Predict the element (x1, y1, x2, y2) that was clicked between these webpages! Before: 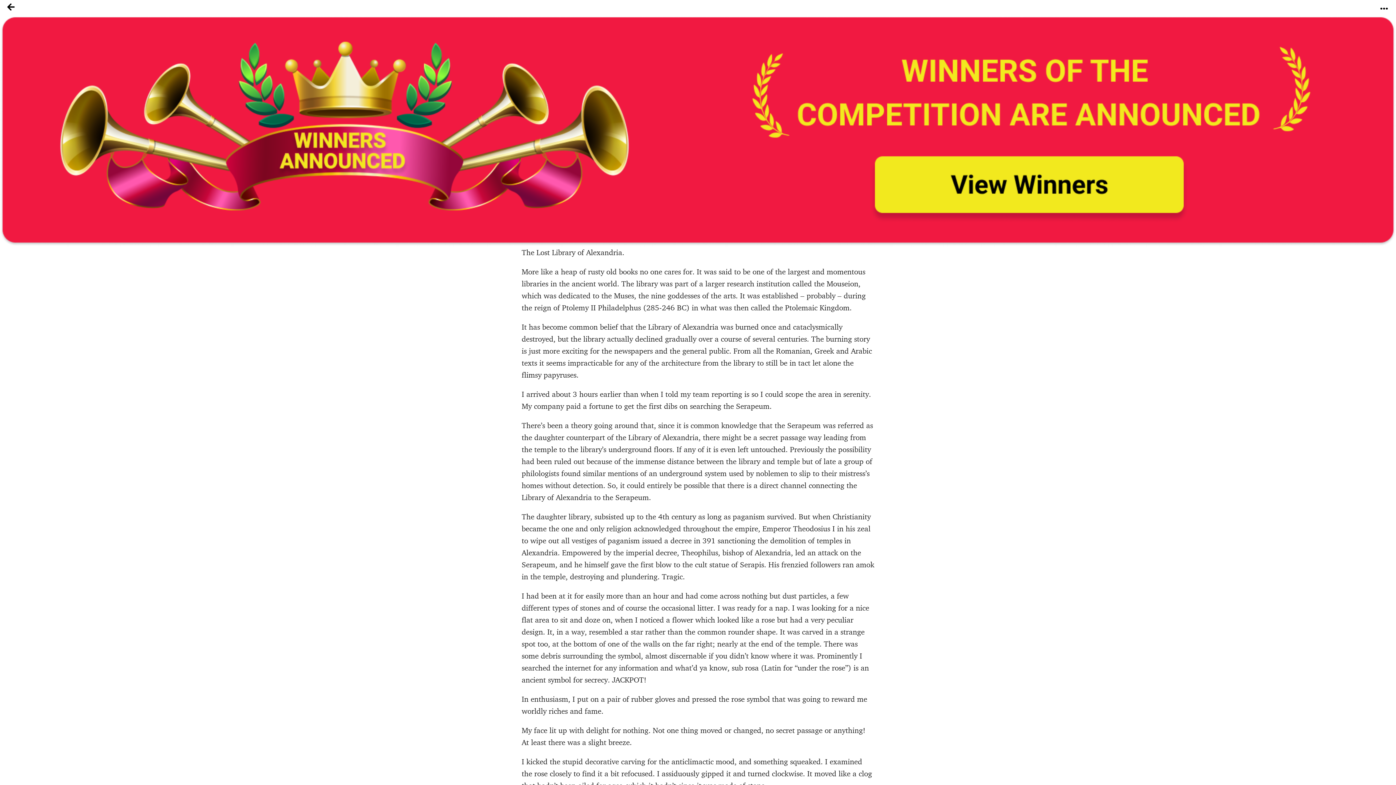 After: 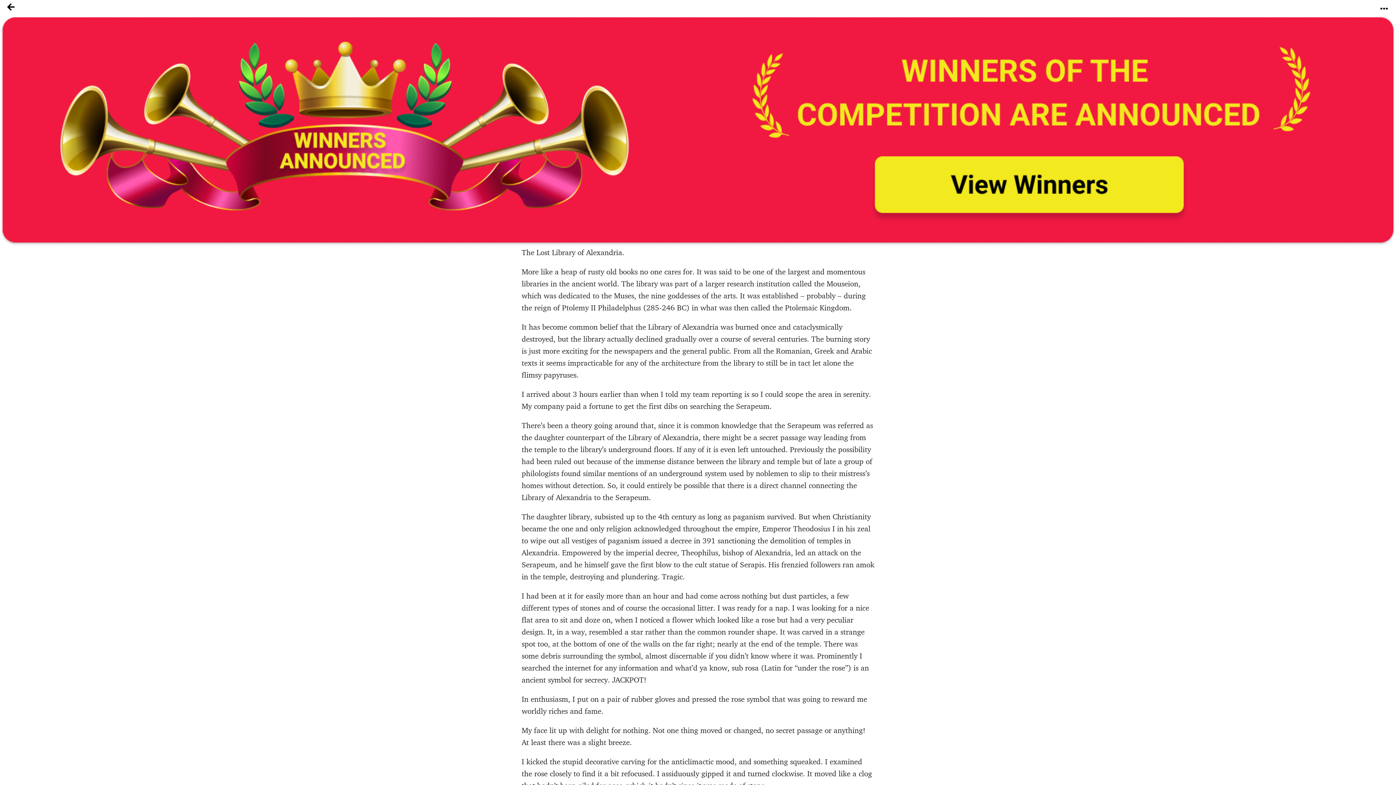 Action: bbox: (1372, 0, 1396, 12)